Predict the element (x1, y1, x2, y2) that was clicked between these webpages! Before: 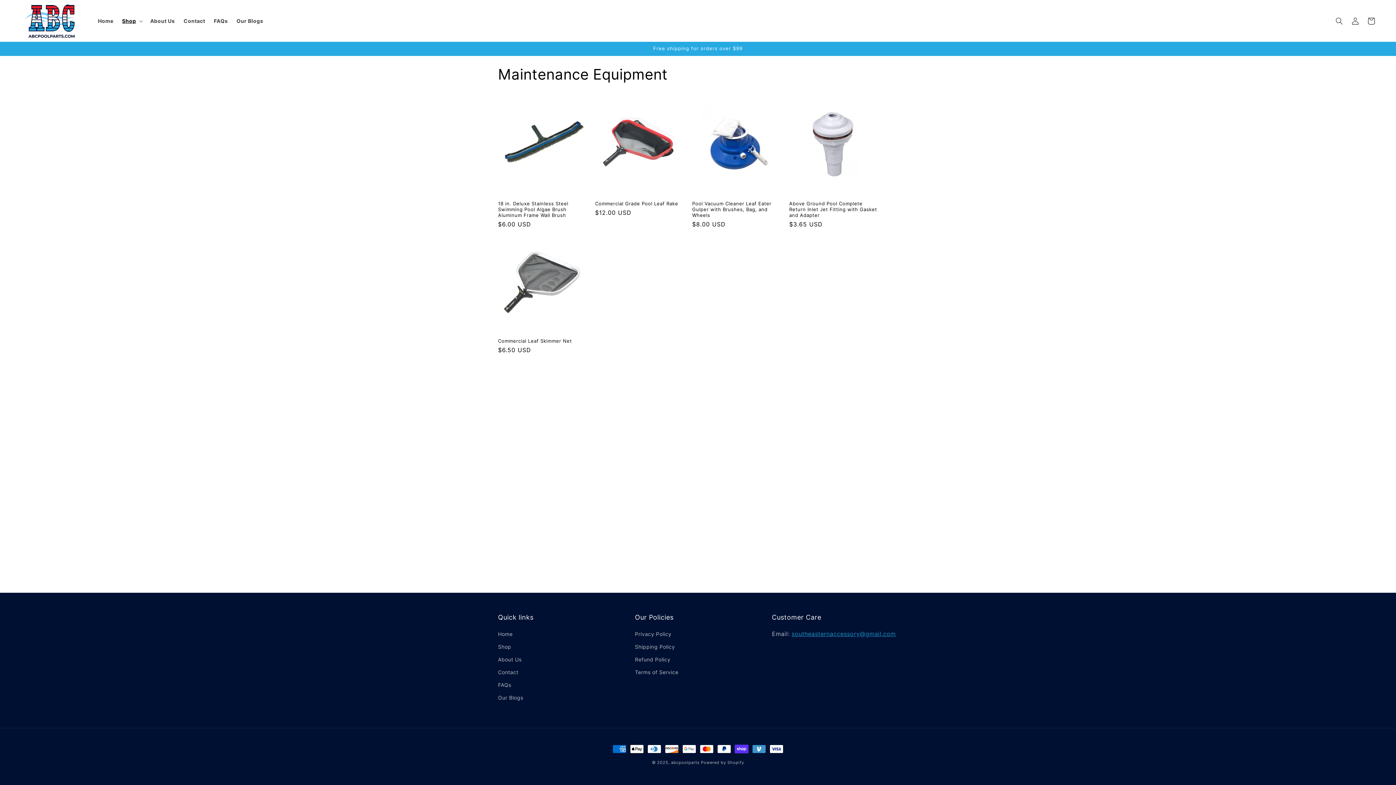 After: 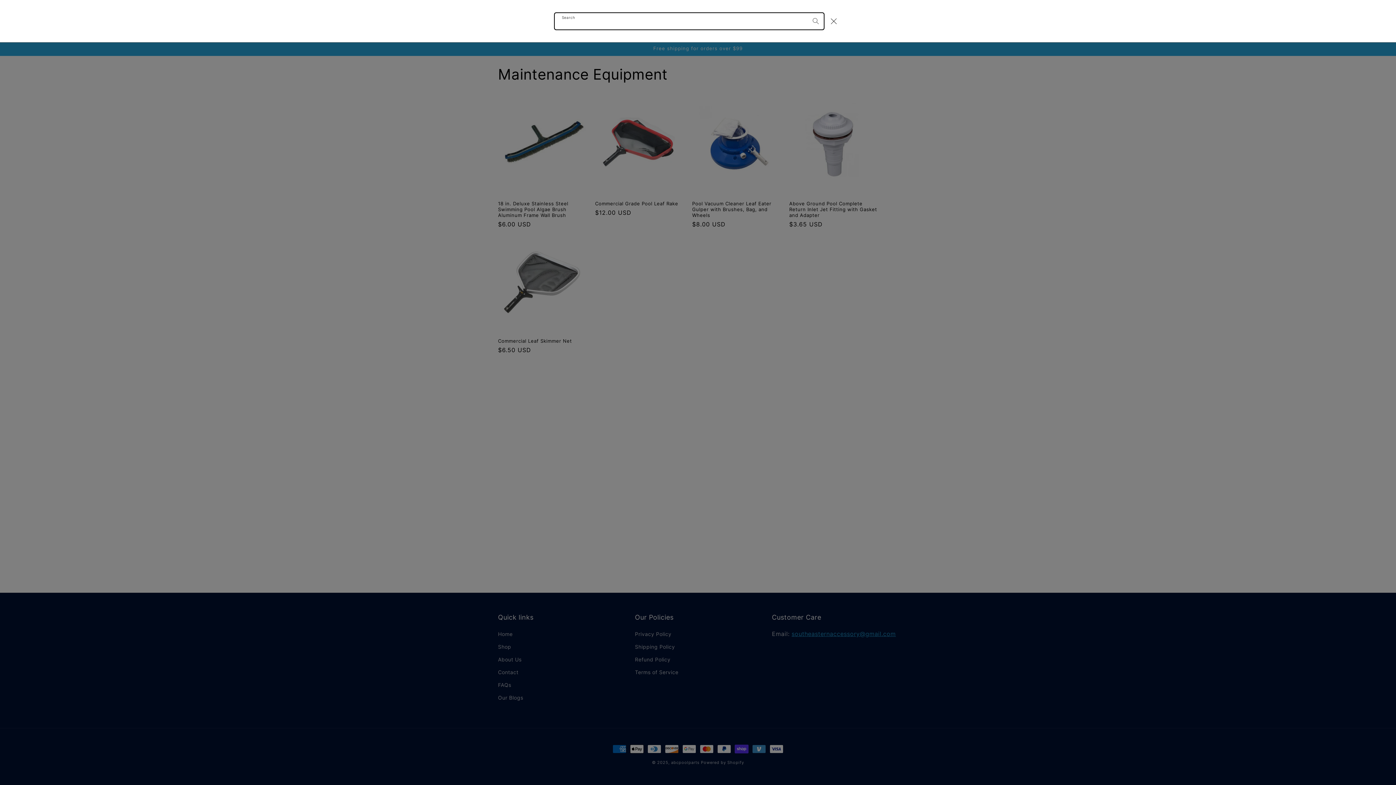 Action: label: Search bbox: (1331, 12, 1347, 28)